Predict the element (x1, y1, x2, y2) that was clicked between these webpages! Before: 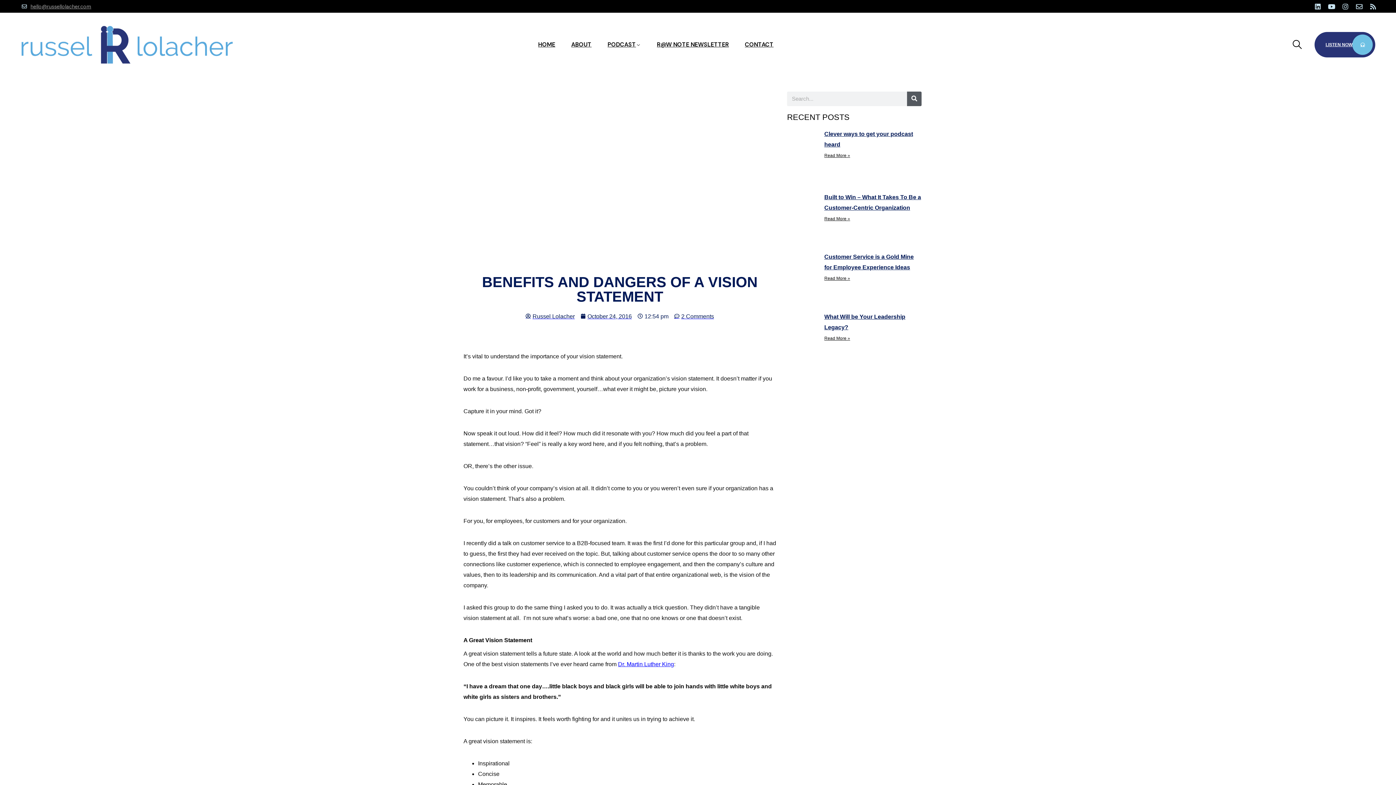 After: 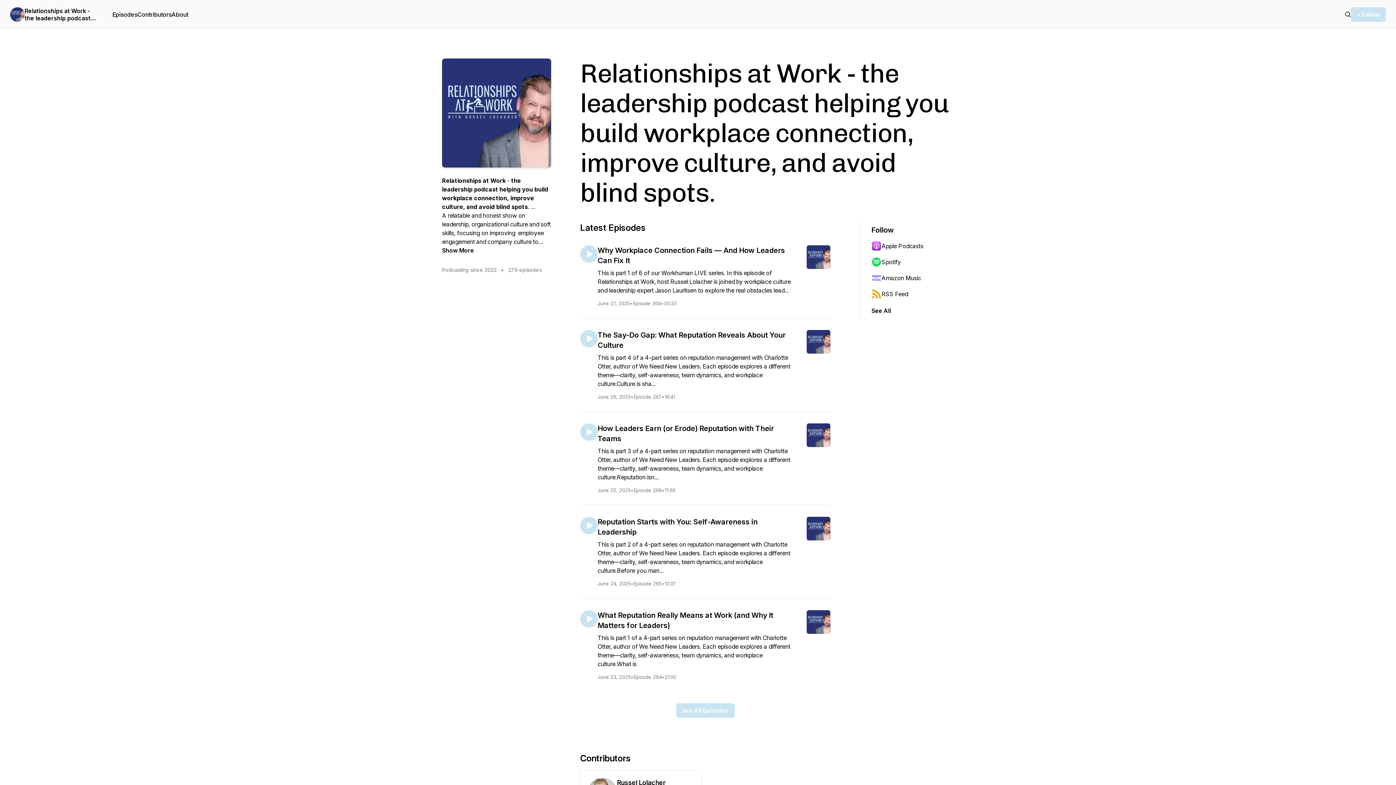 Action: label: LISTEN NOW bbox: (1315, 31, 1375, 57)